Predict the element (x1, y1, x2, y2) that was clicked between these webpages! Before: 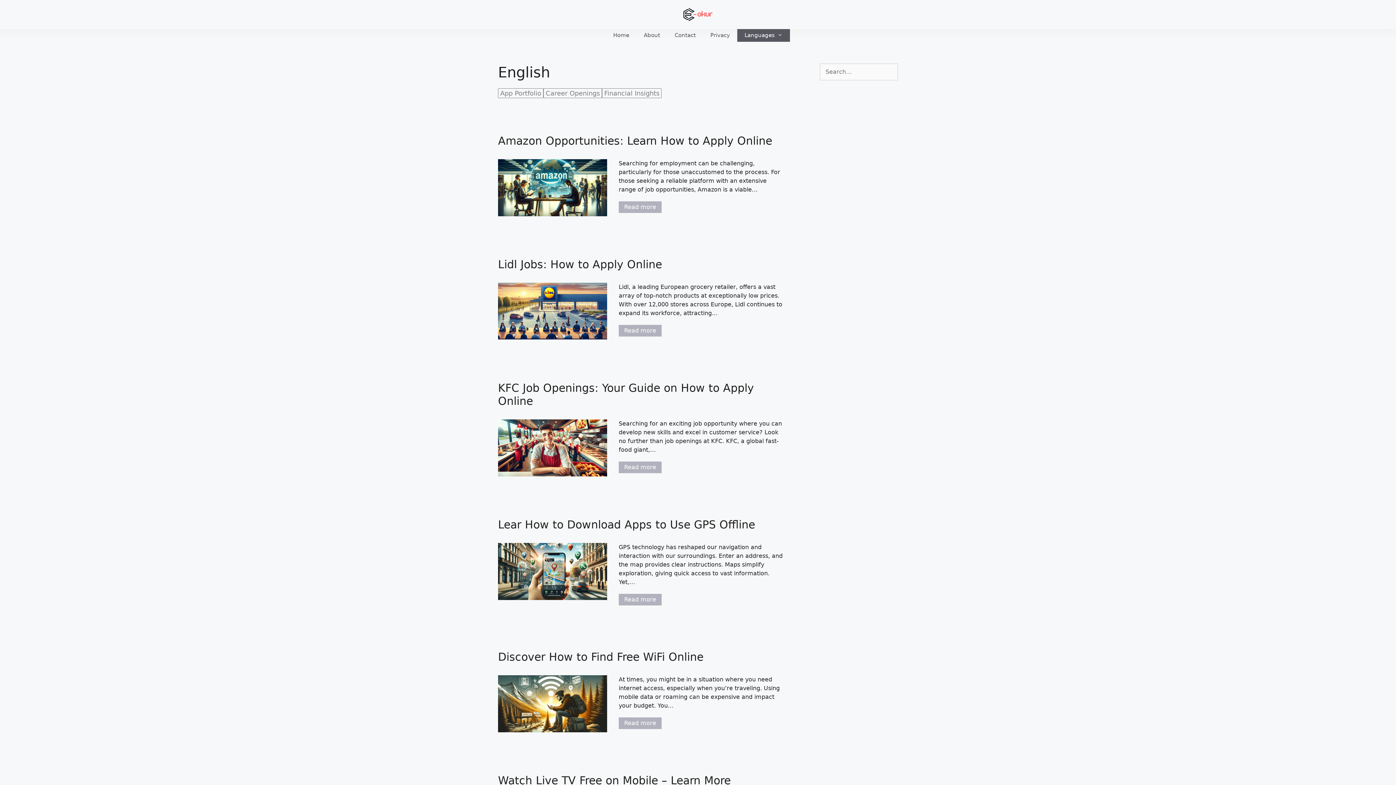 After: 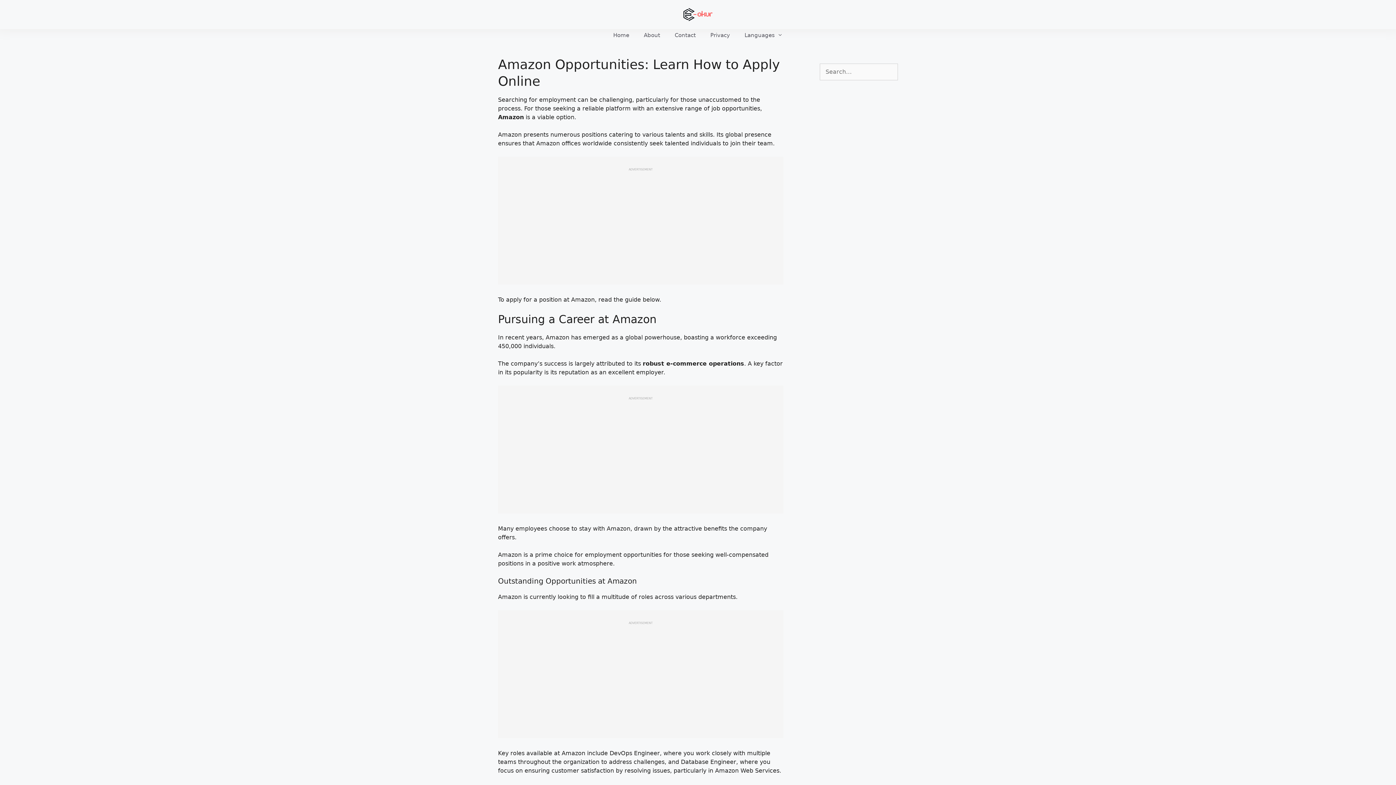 Action: bbox: (498, 134, 772, 147) label: Amazon Opportunities: Learn How to Apply Online